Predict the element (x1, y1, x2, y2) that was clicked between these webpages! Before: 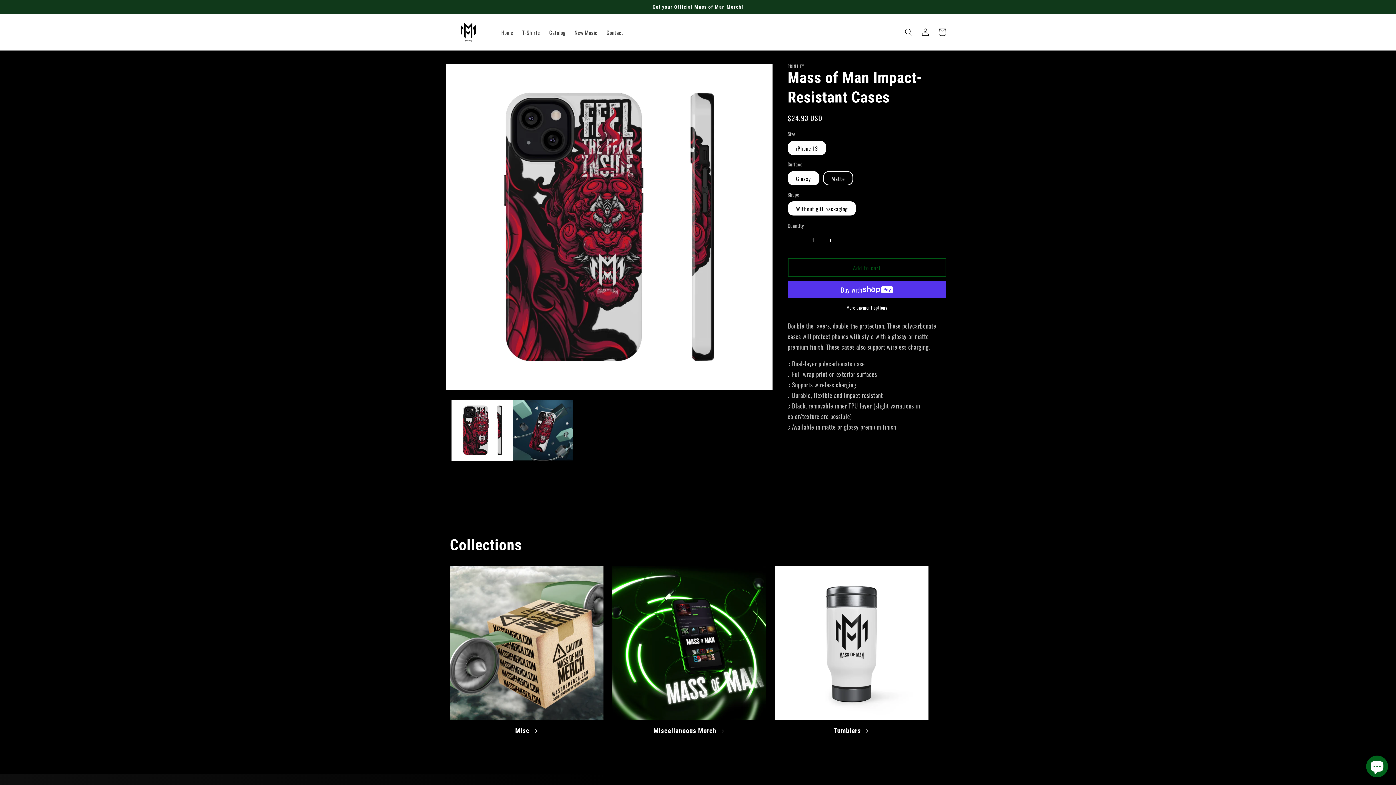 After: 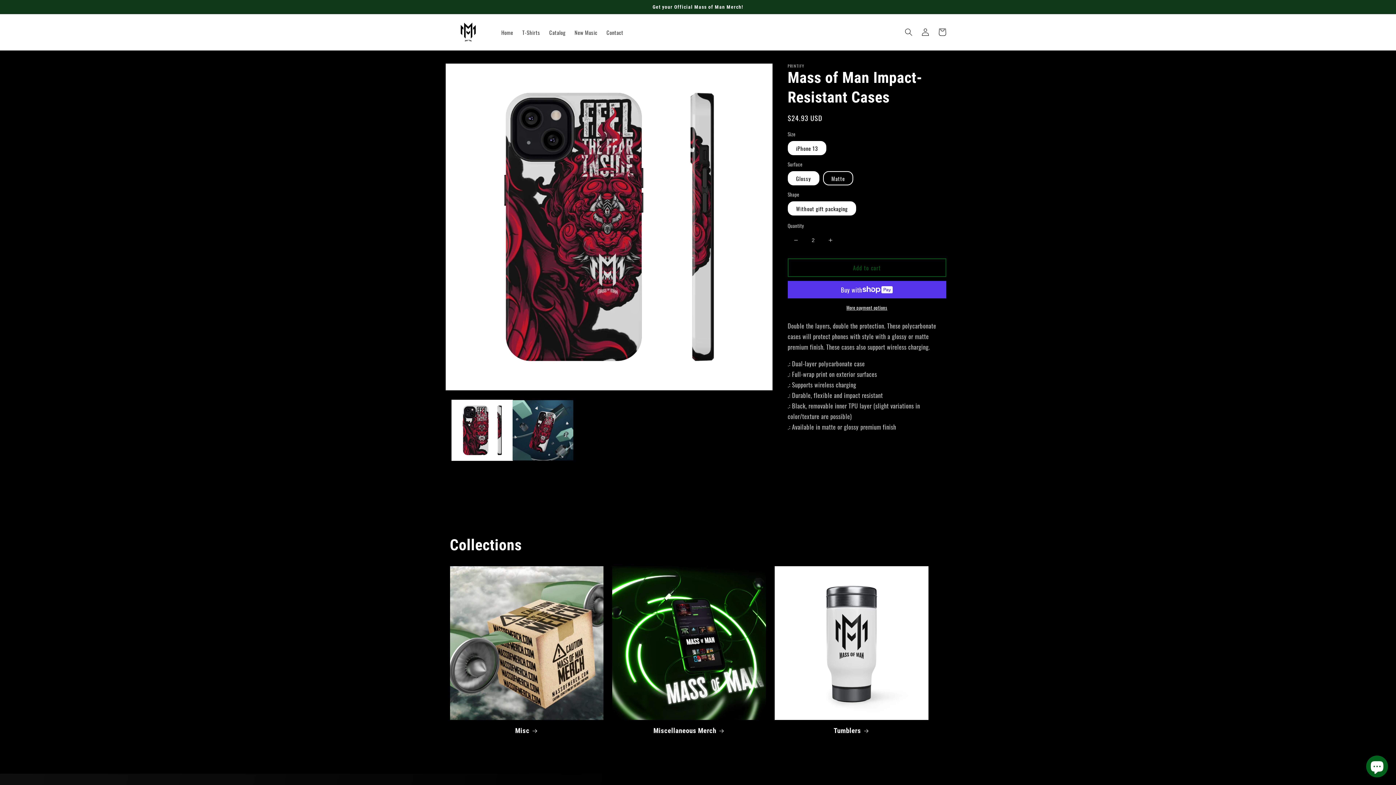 Action: bbox: (822, 231, 838, 249) label: Increase quantity for Mass of Man Impact-Resistant Cases